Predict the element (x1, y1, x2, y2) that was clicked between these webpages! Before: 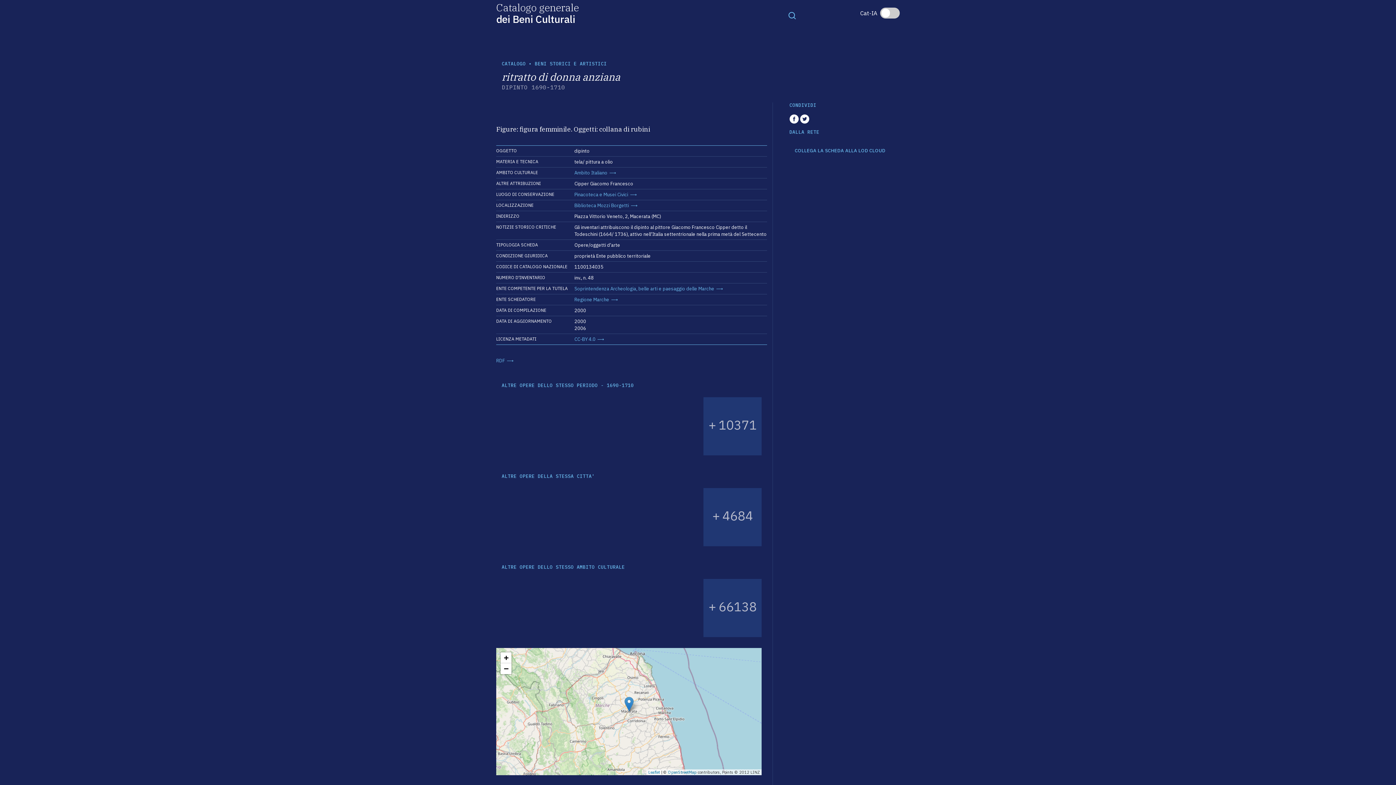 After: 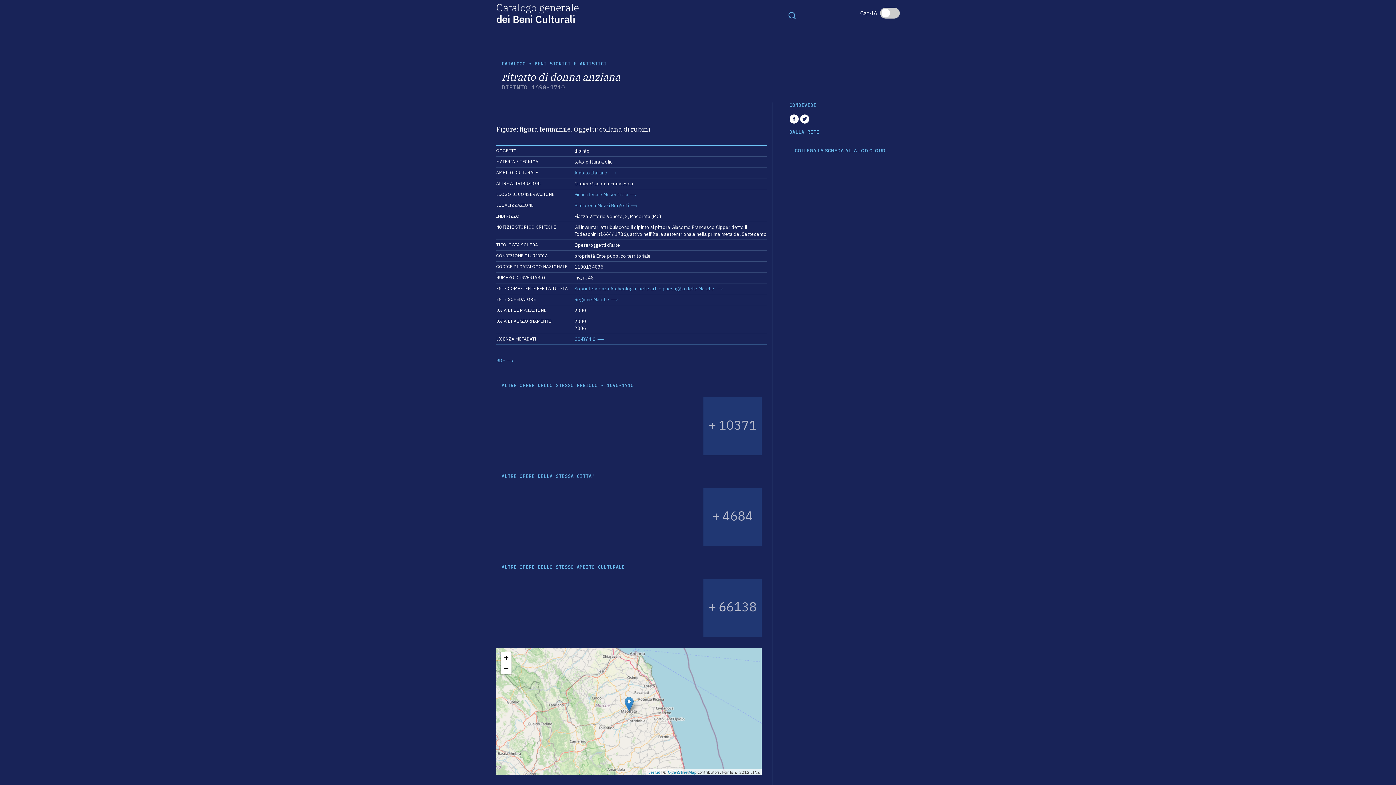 Action: bbox: (496, 357, 513, 364) label: RDF